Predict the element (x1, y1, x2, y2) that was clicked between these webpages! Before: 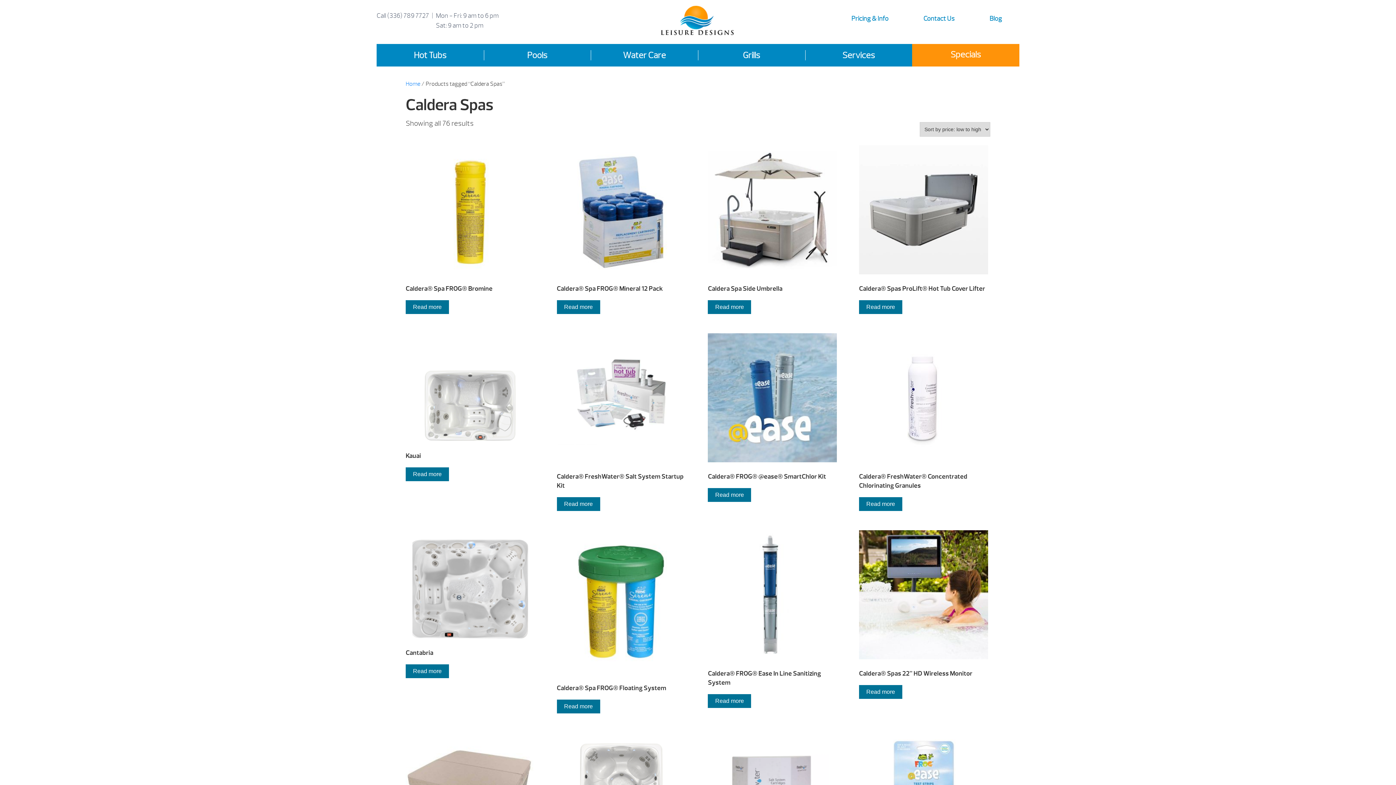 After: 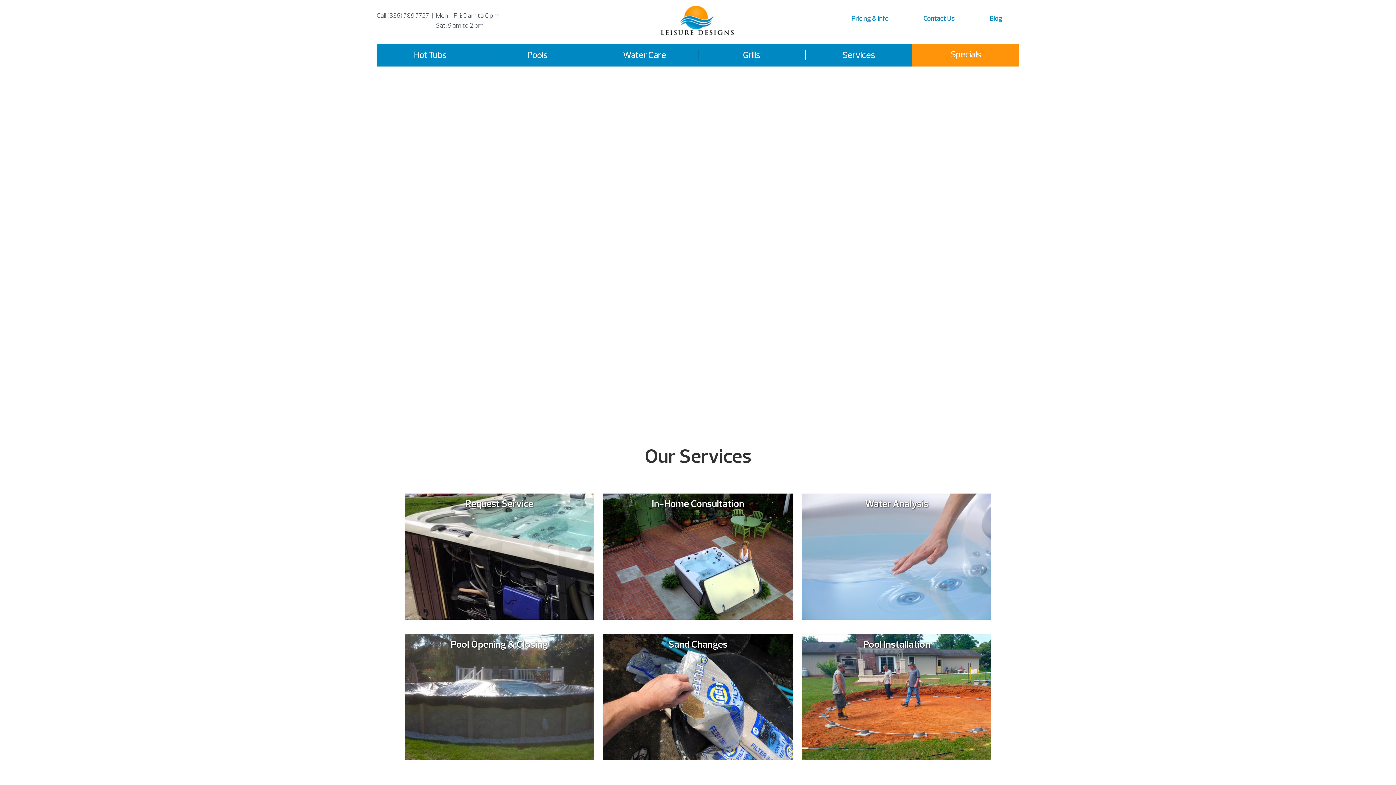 Action: label: Services bbox: (805, 45, 912, 65)